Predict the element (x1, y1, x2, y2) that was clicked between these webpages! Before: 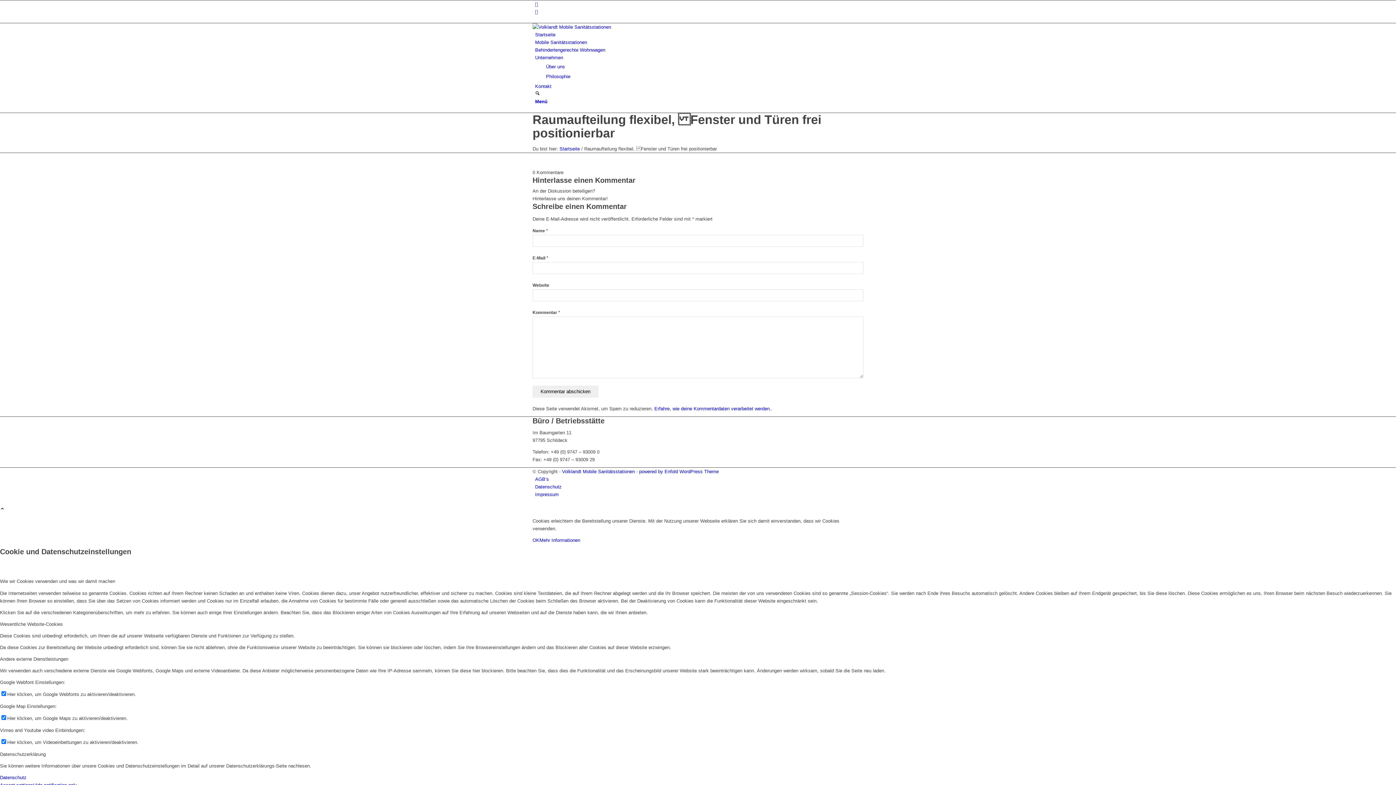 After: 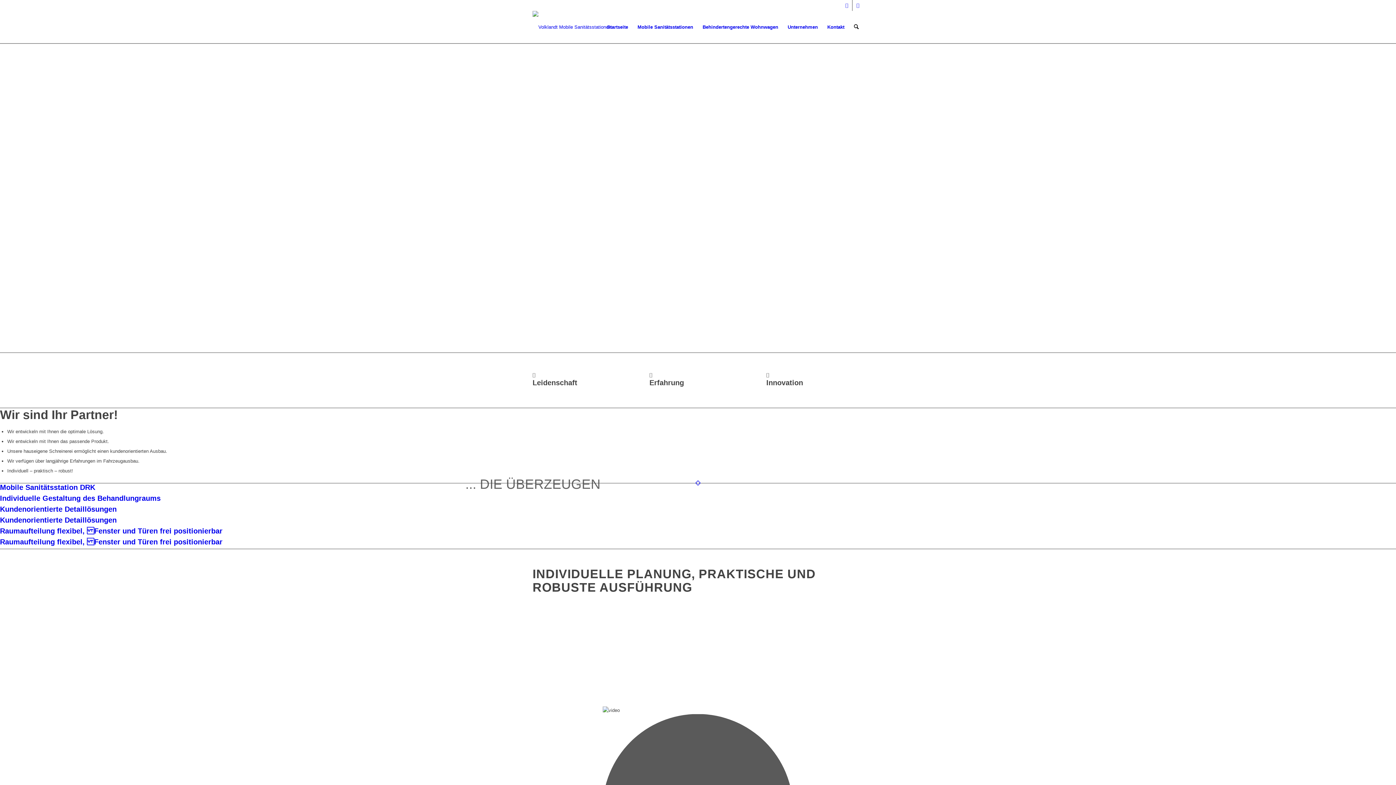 Action: label: Startseite bbox: (559, 146, 580, 151)